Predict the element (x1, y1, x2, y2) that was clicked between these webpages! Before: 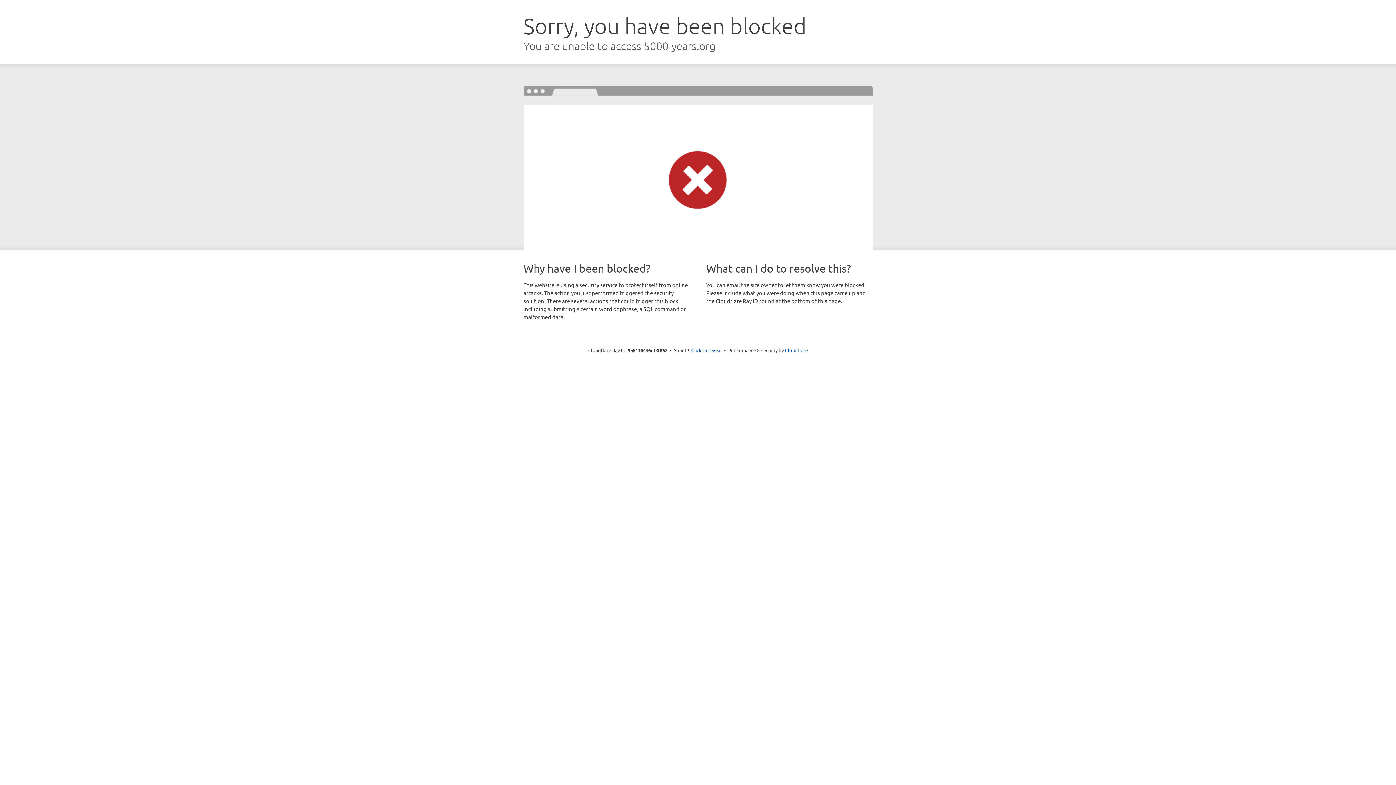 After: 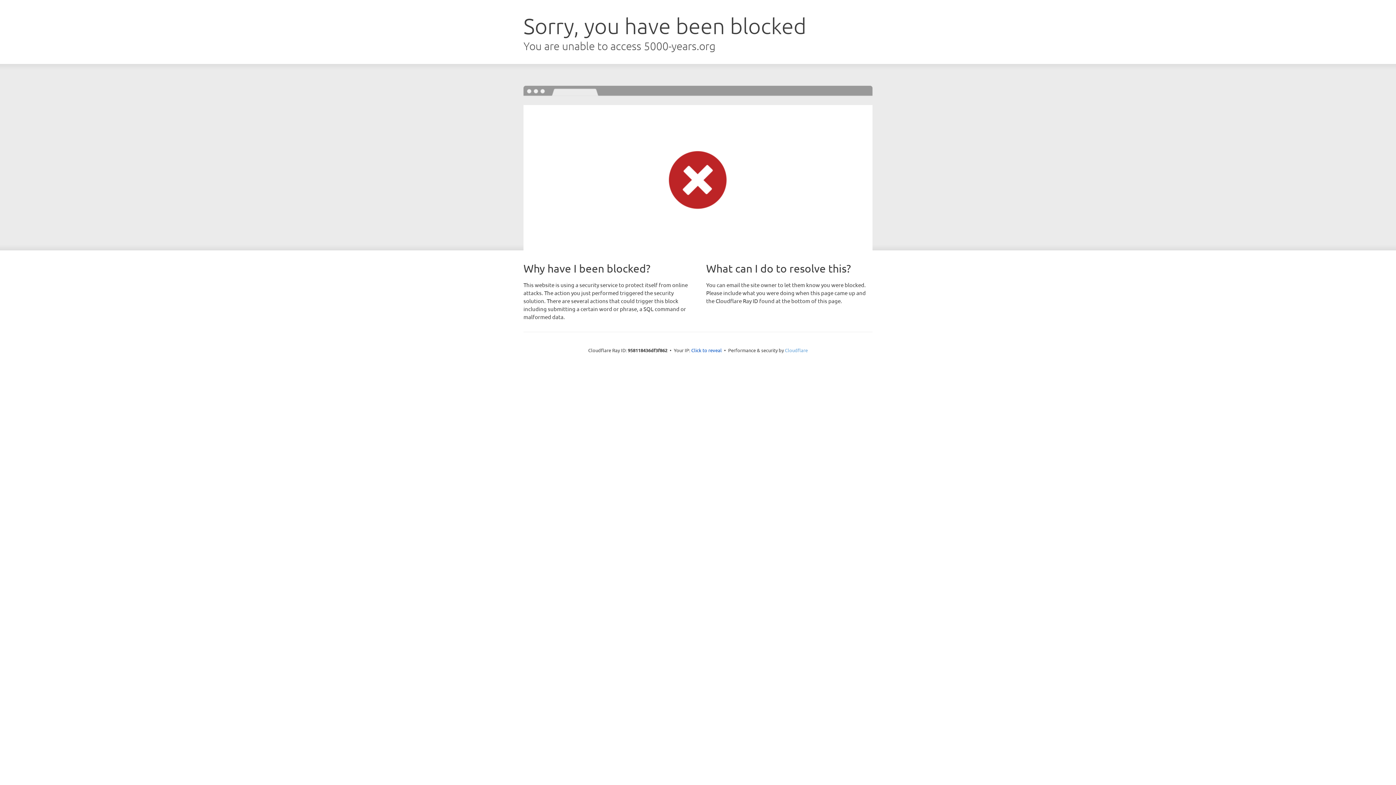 Action: bbox: (785, 347, 808, 353) label: Cloudflare